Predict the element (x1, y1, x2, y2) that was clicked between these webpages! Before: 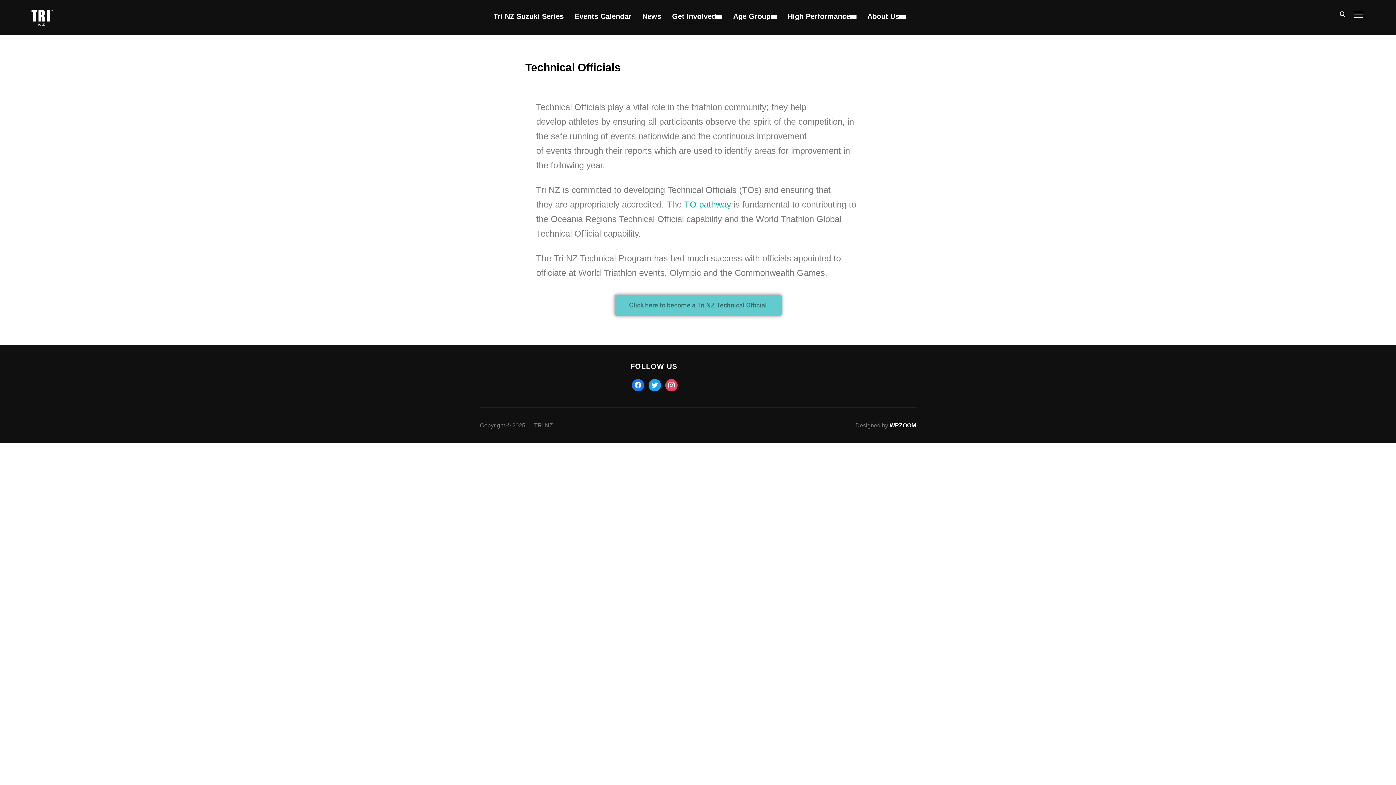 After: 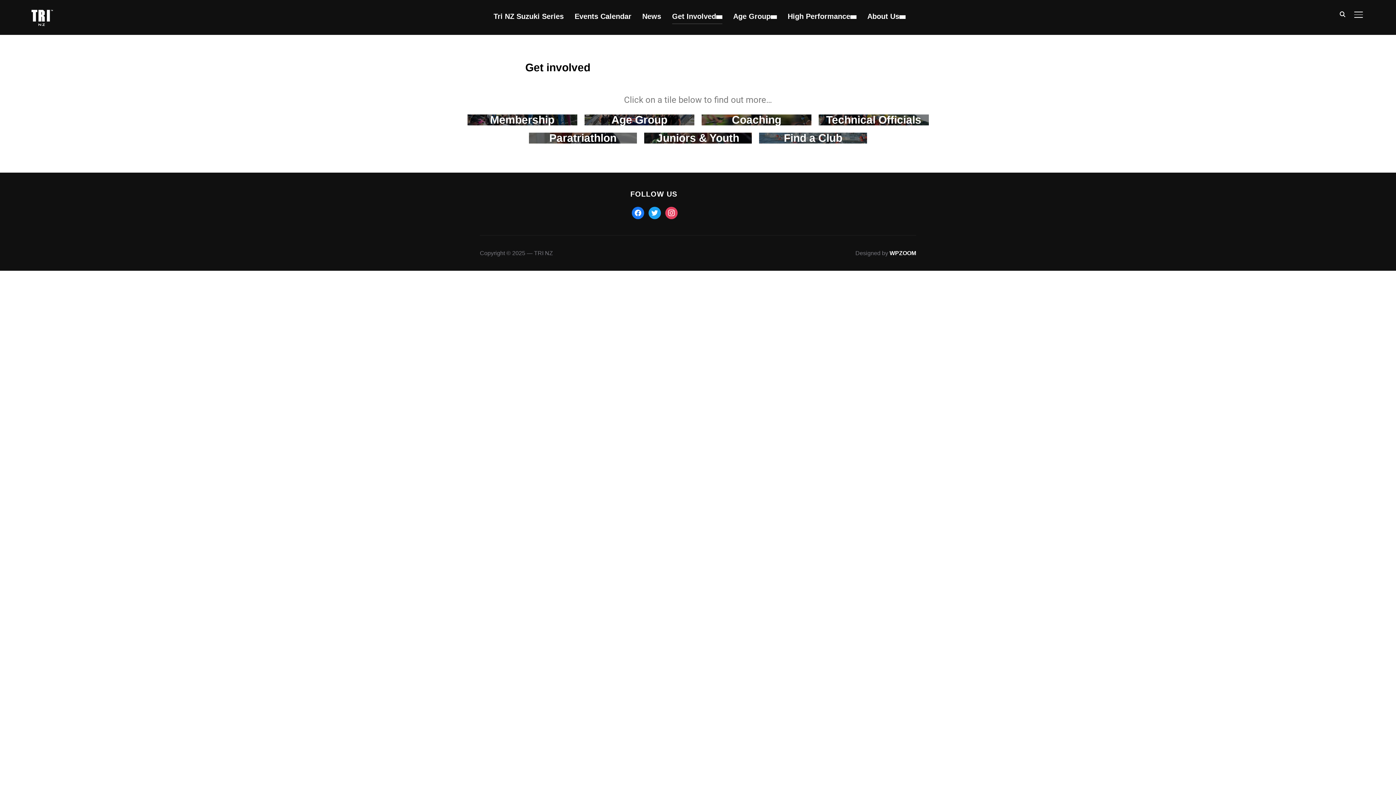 Action: label: Get Involved bbox: (672, 8, 722, 24)